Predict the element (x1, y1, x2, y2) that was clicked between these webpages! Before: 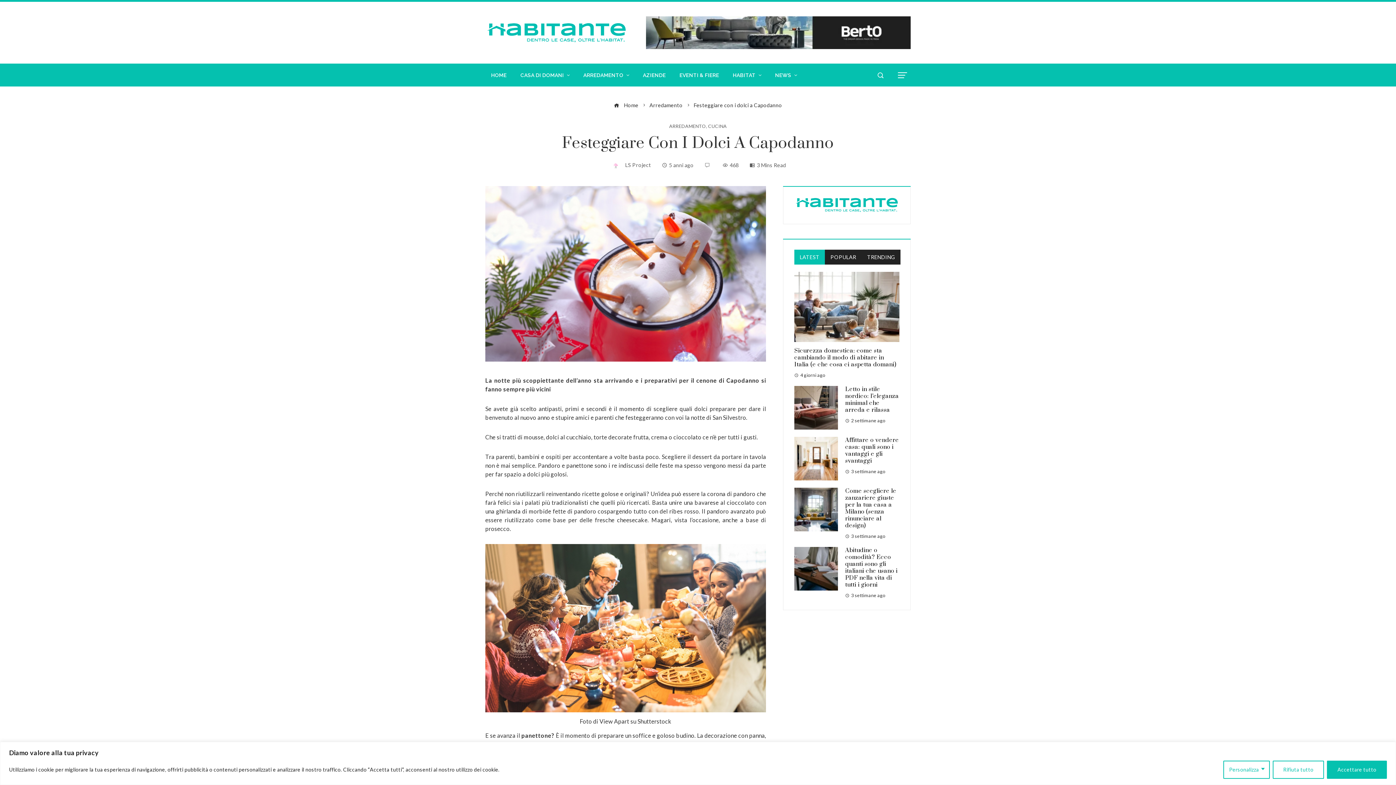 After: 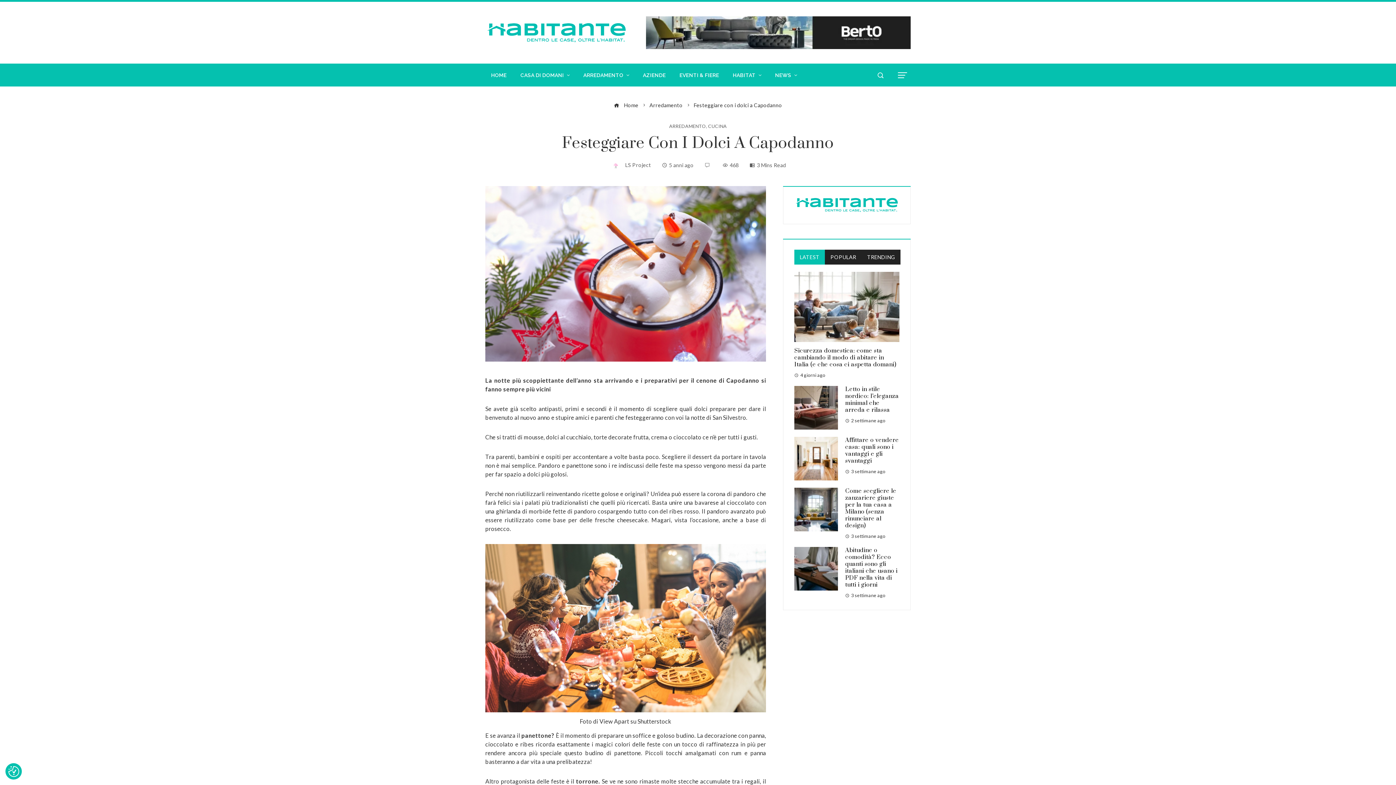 Action: bbox: (1327, 760, 1387, 779) label: Accettare tutto